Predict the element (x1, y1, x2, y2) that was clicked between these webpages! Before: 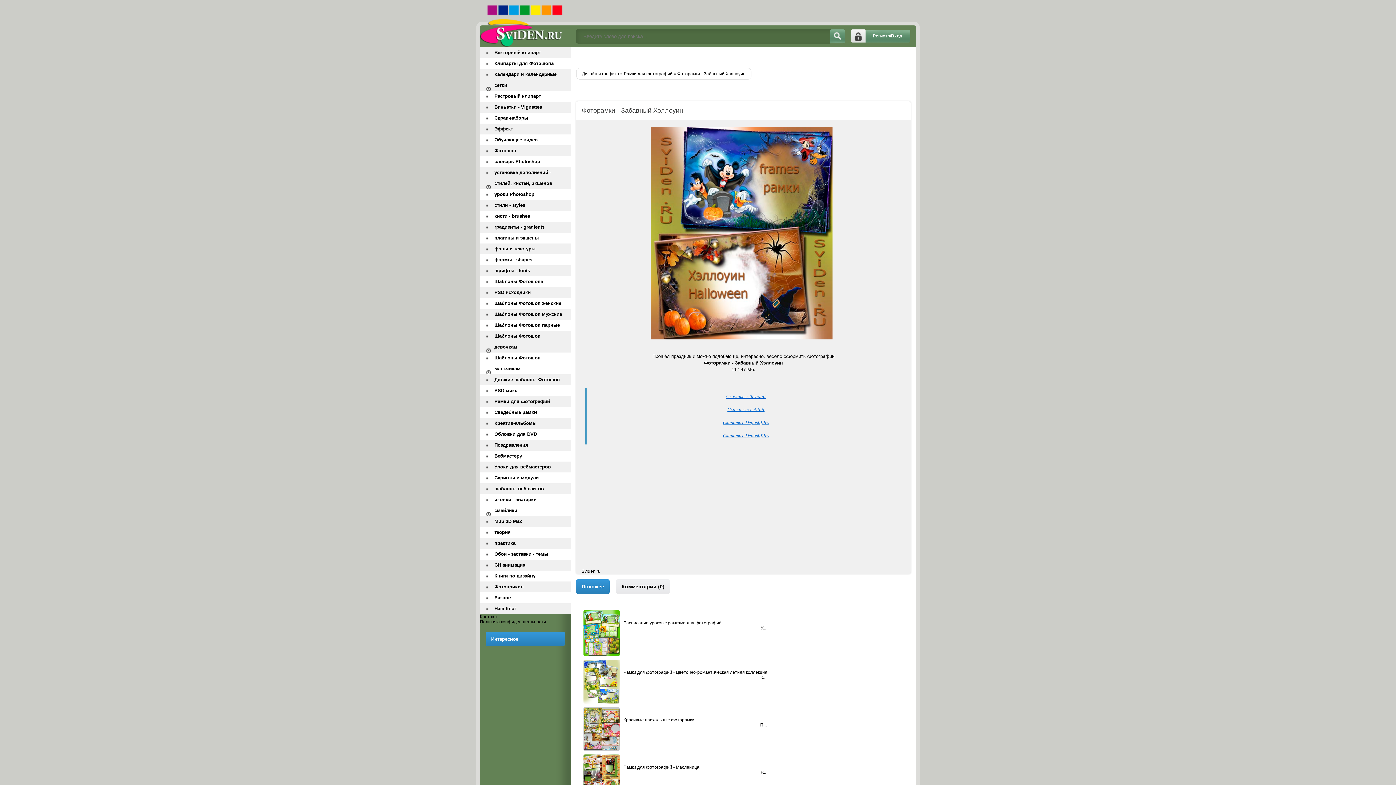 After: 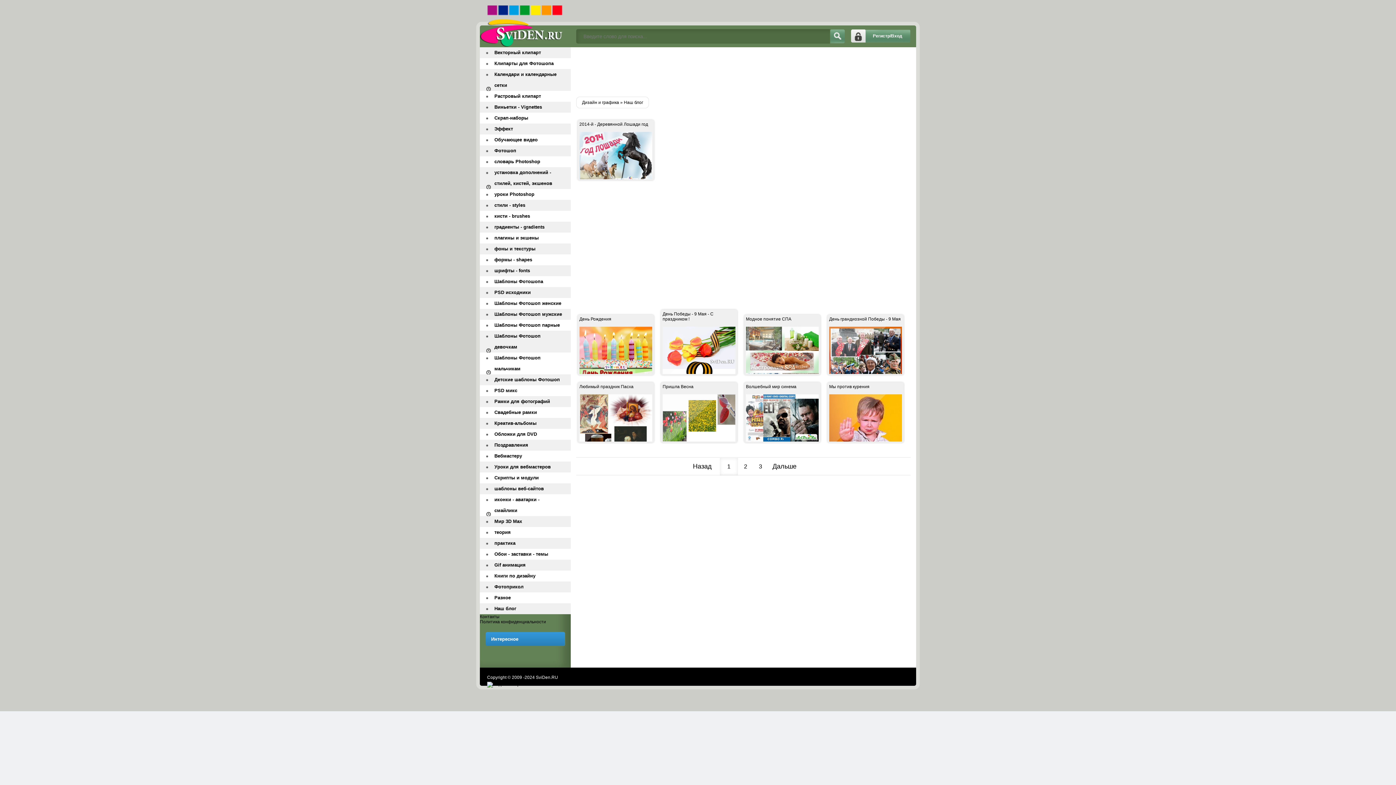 Action: label: Наш блог bbox: (480, 603, 570, 614)